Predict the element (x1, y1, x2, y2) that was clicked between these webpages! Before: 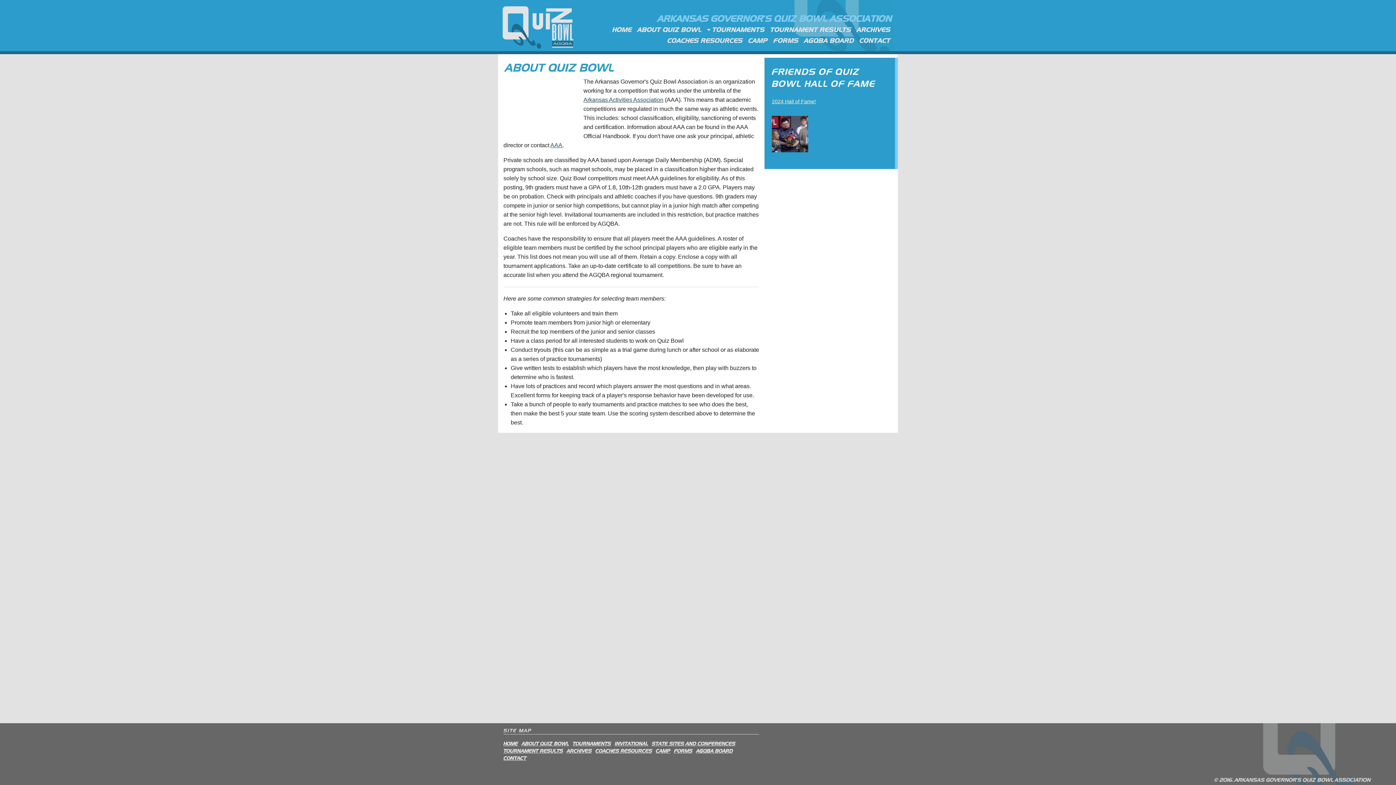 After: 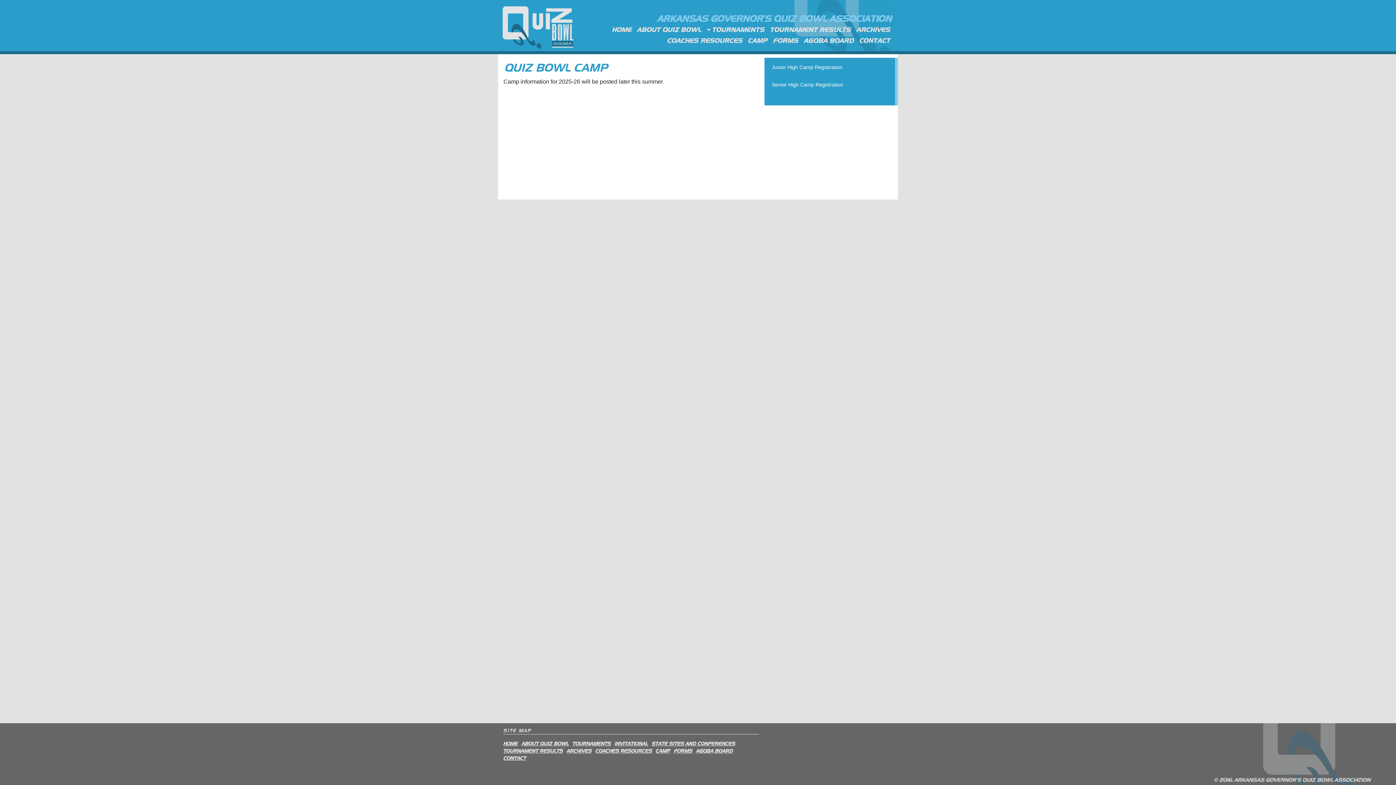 Action: bbox: (656, 747, 674, 754) label: CAMP